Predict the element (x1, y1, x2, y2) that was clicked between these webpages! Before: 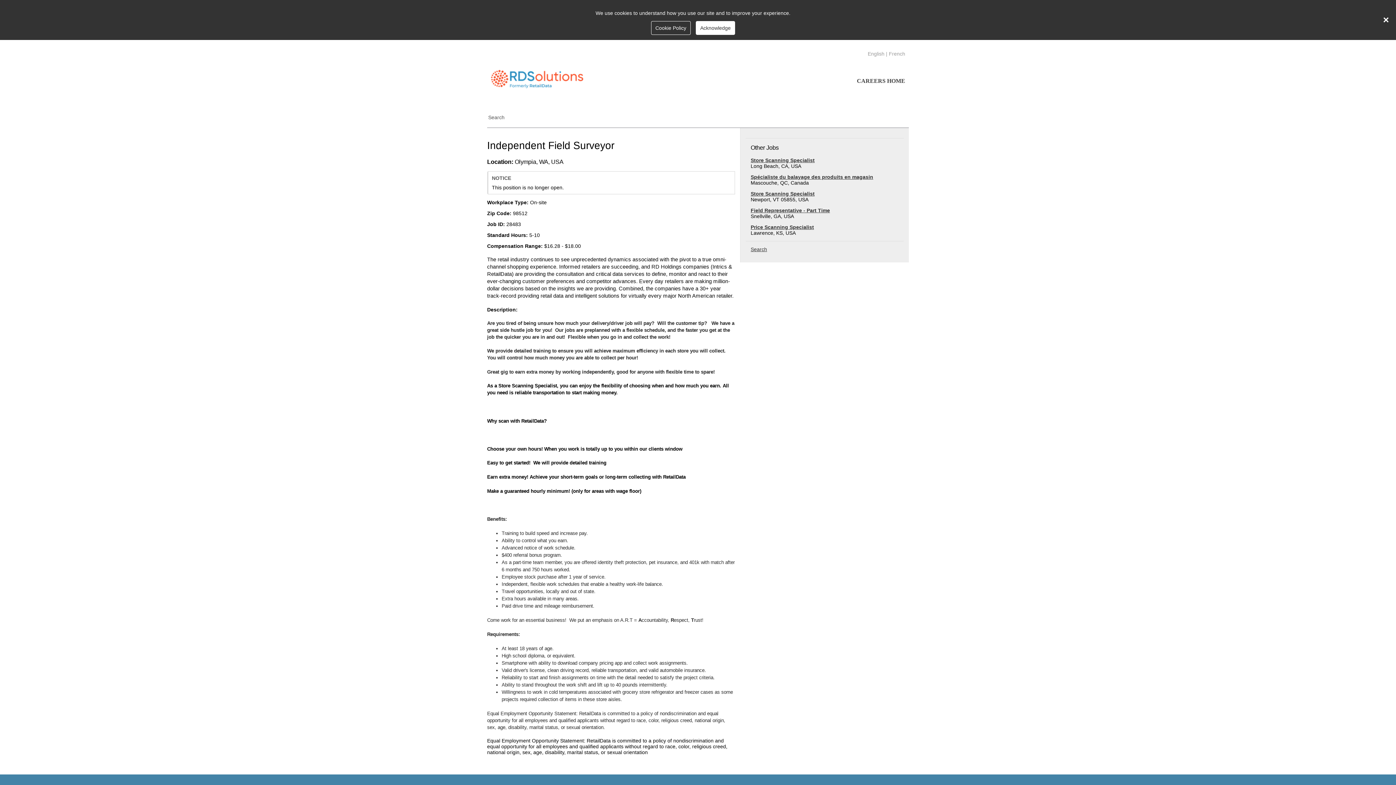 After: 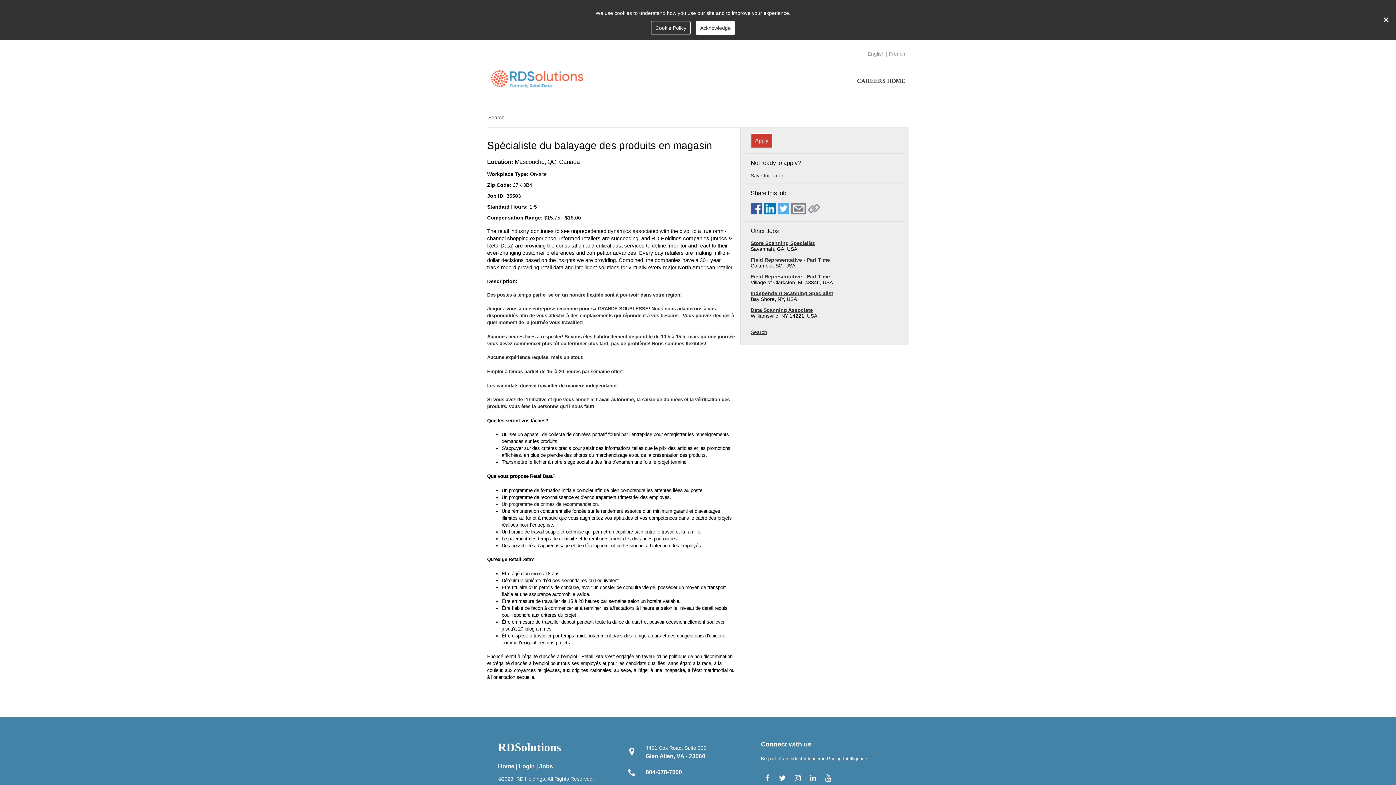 Action: label: Spécialiste du balayage des produits en magasin bbox: (750, 174, 873, 179)